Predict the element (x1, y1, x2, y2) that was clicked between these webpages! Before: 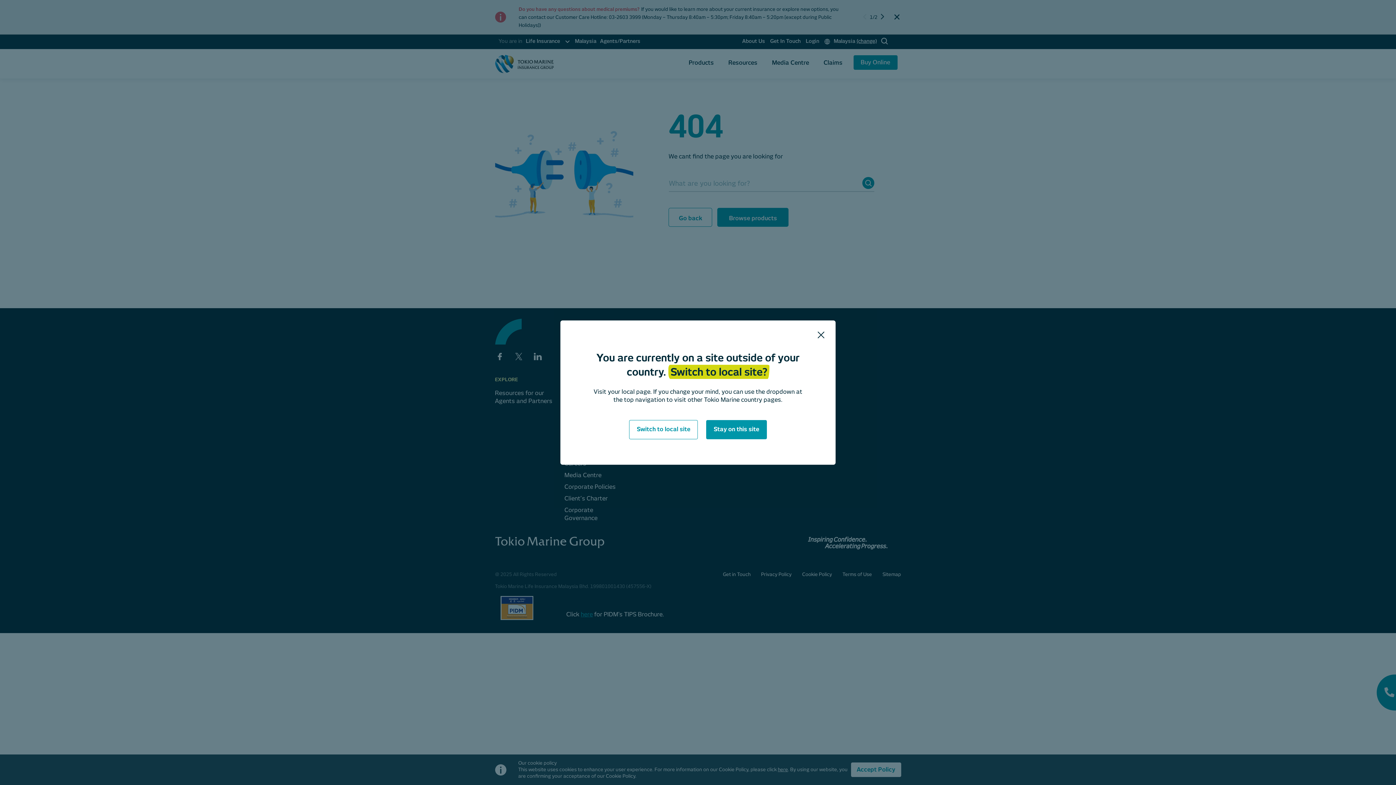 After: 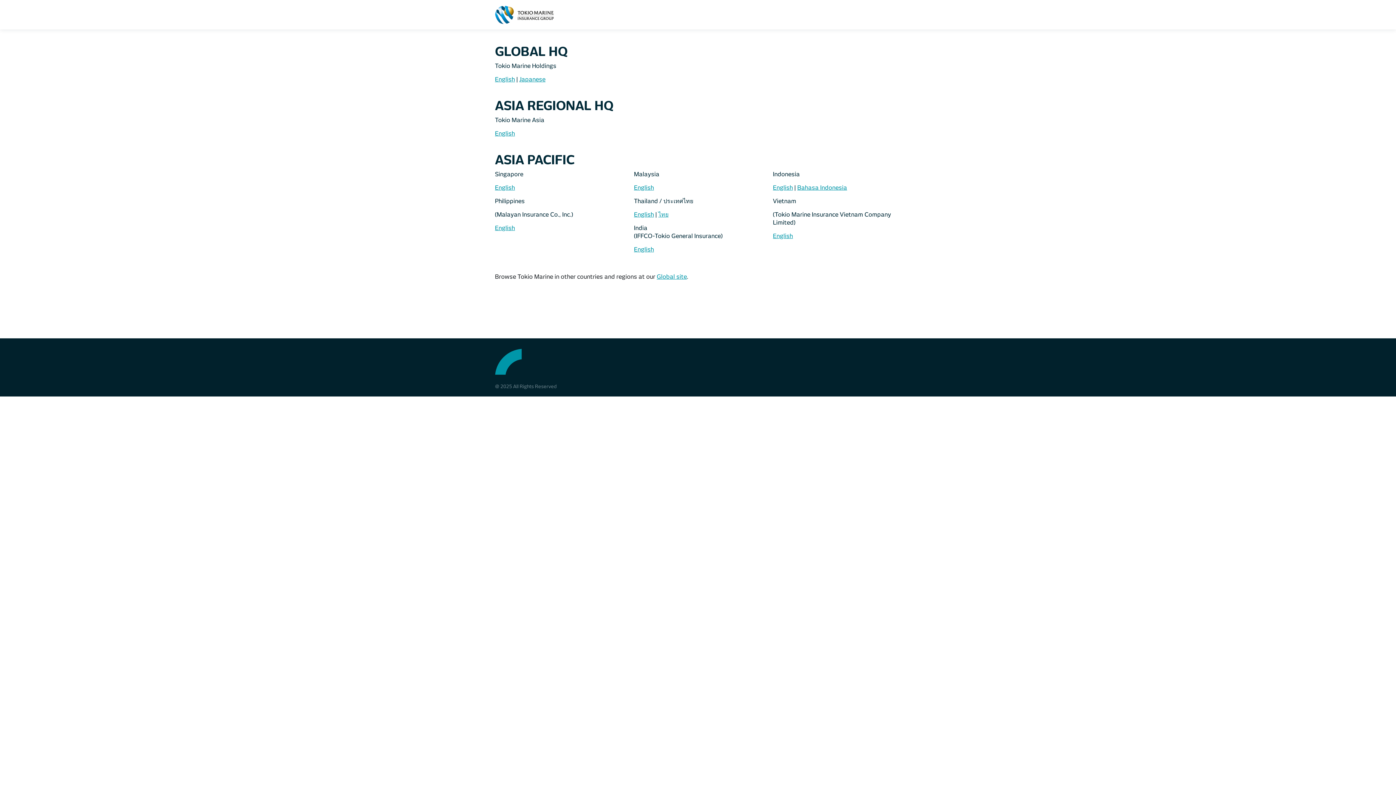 Action: label: Switch to local site bbox: (629, 420, 698, 439)